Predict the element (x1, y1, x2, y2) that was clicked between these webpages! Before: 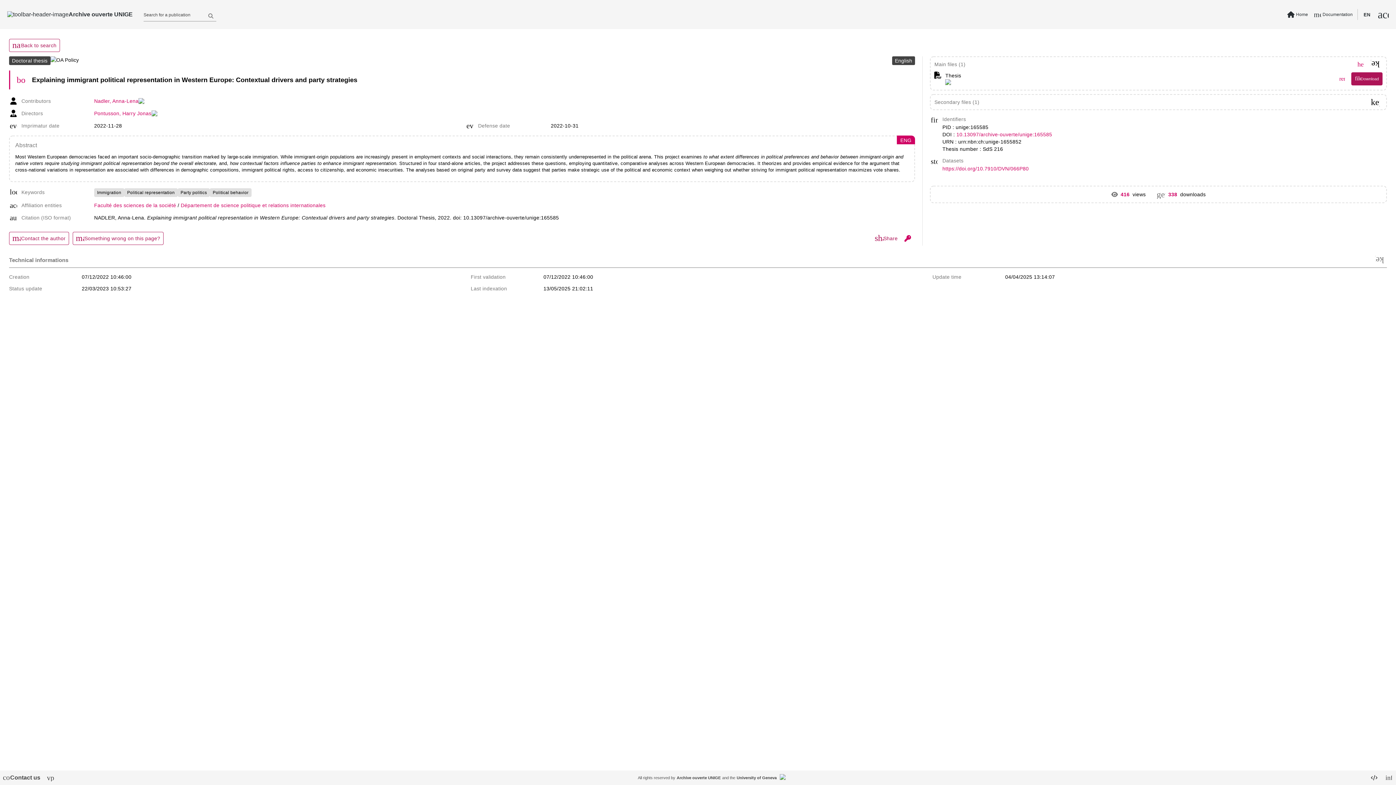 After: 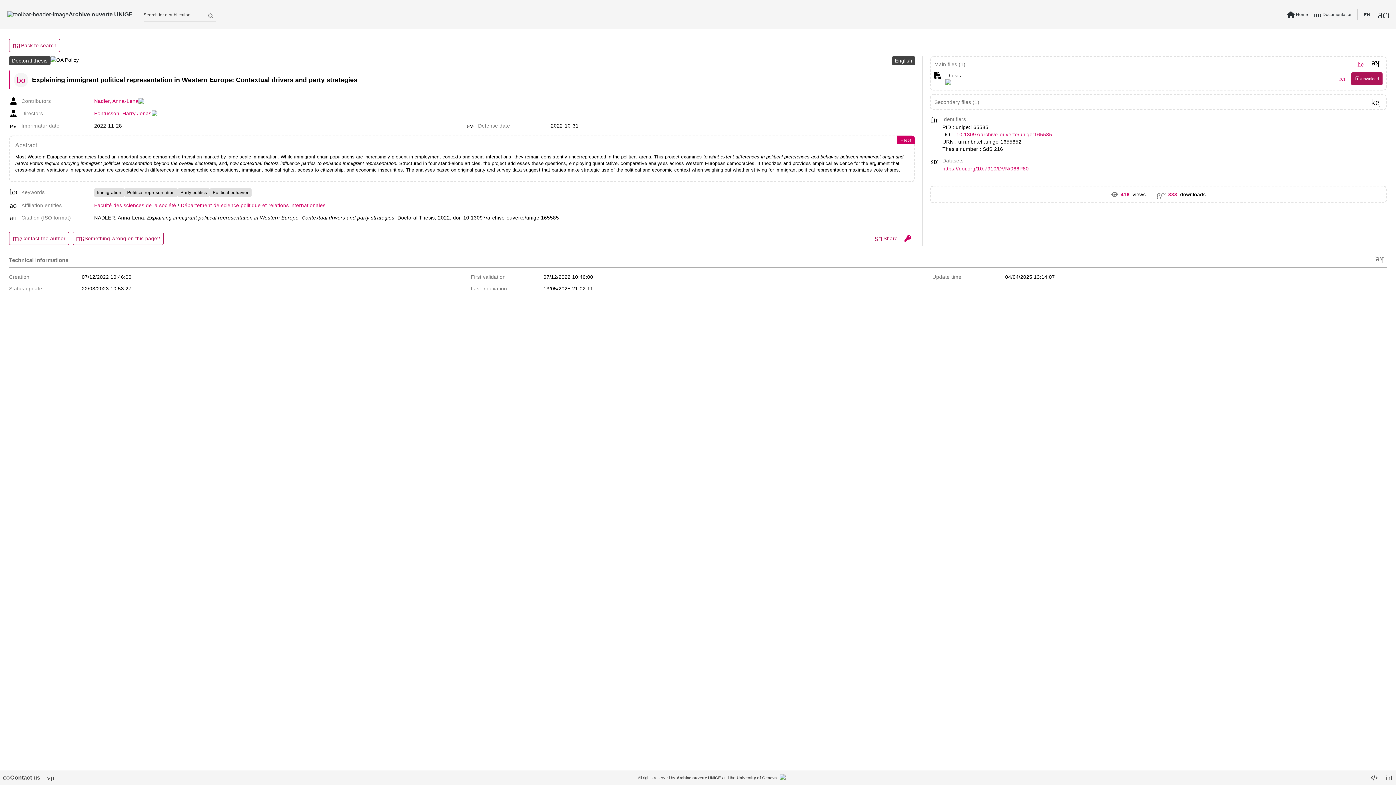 Action: bbox: (13, 72, 28, 87) label: bookmark_add